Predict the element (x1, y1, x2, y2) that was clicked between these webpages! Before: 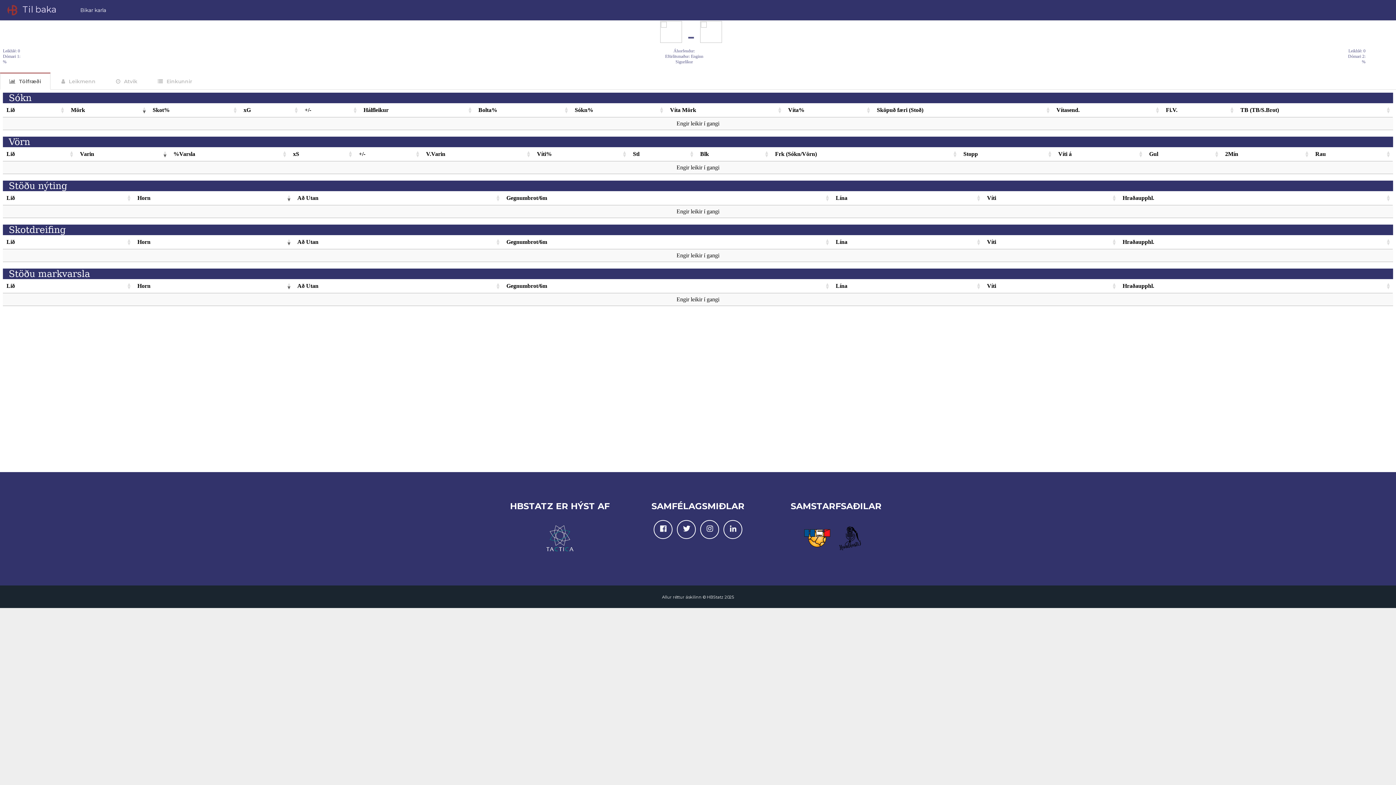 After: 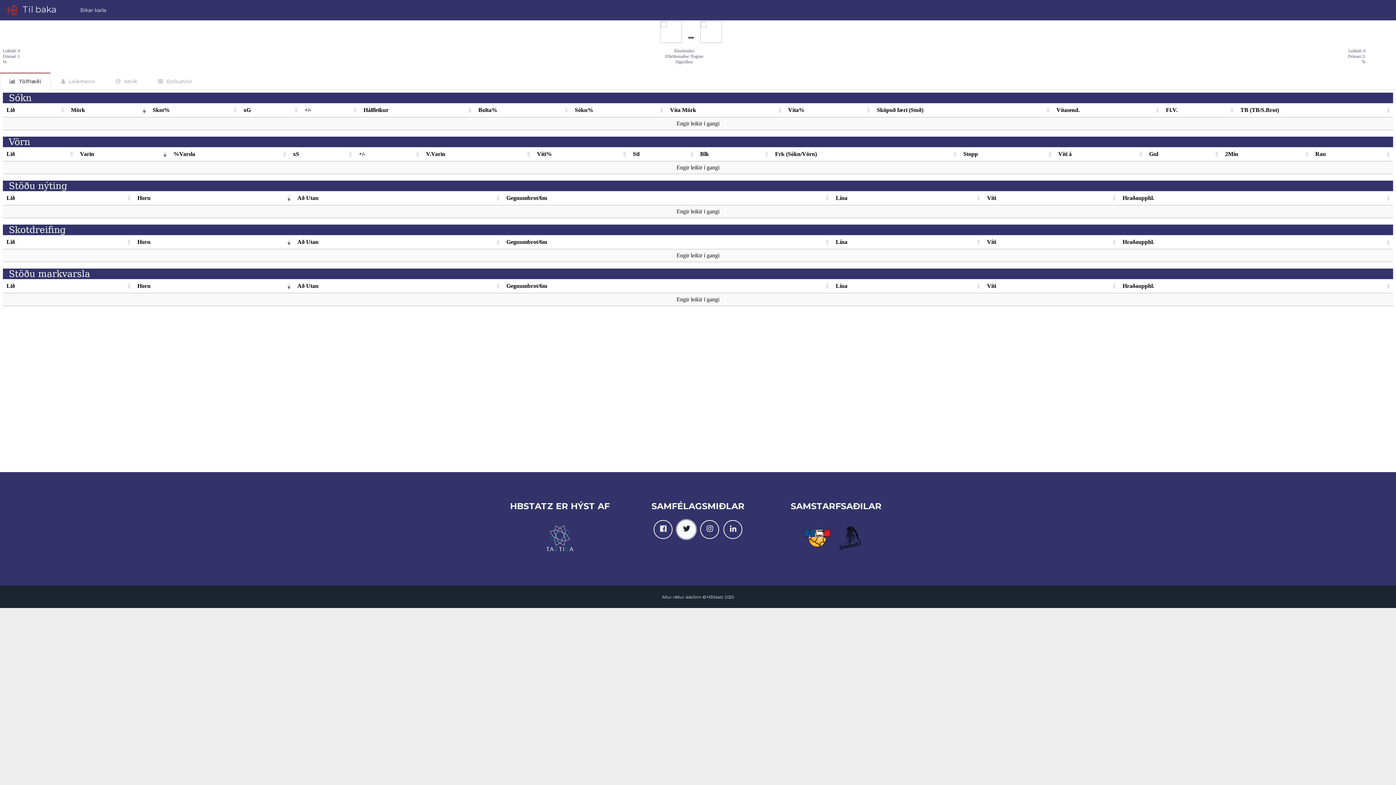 Action: bbox: (677, 520, 696, 539)